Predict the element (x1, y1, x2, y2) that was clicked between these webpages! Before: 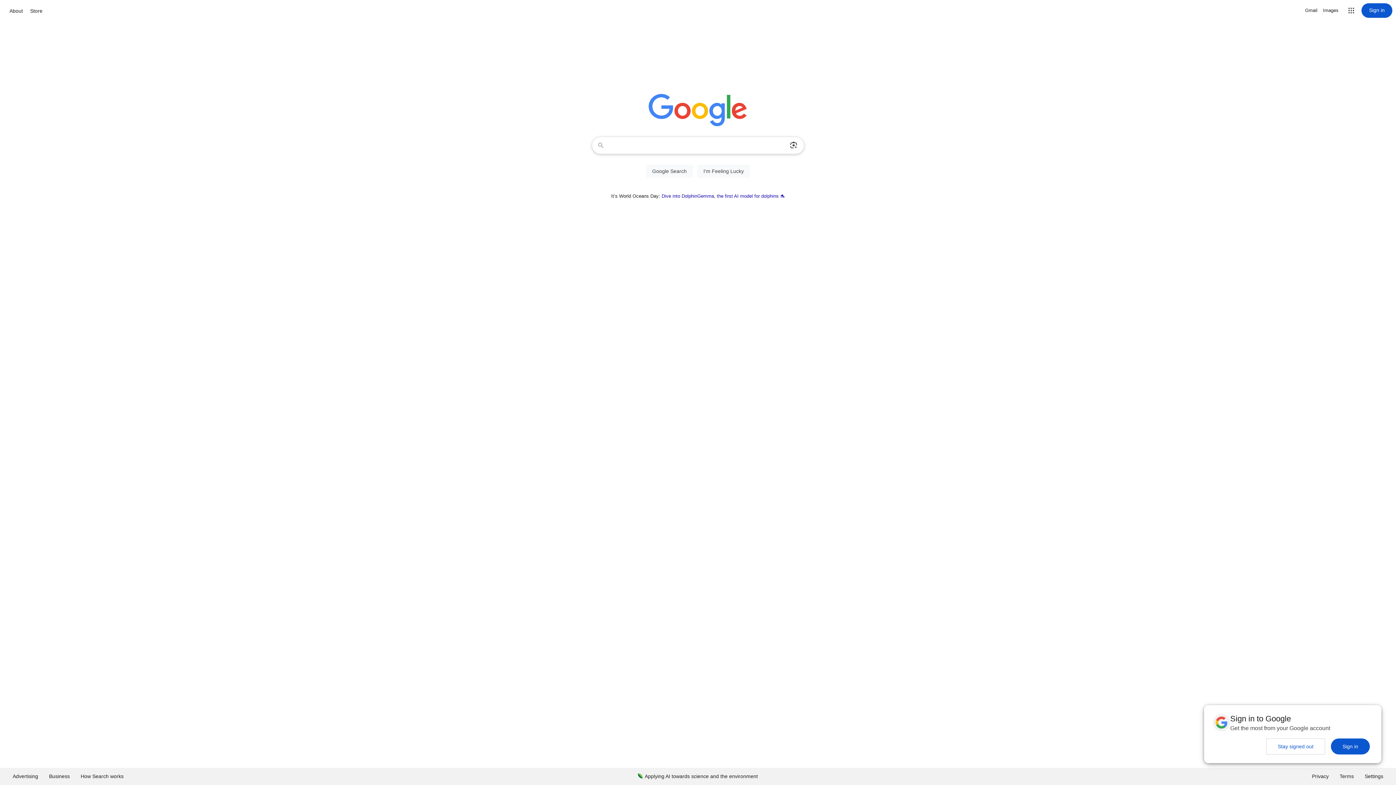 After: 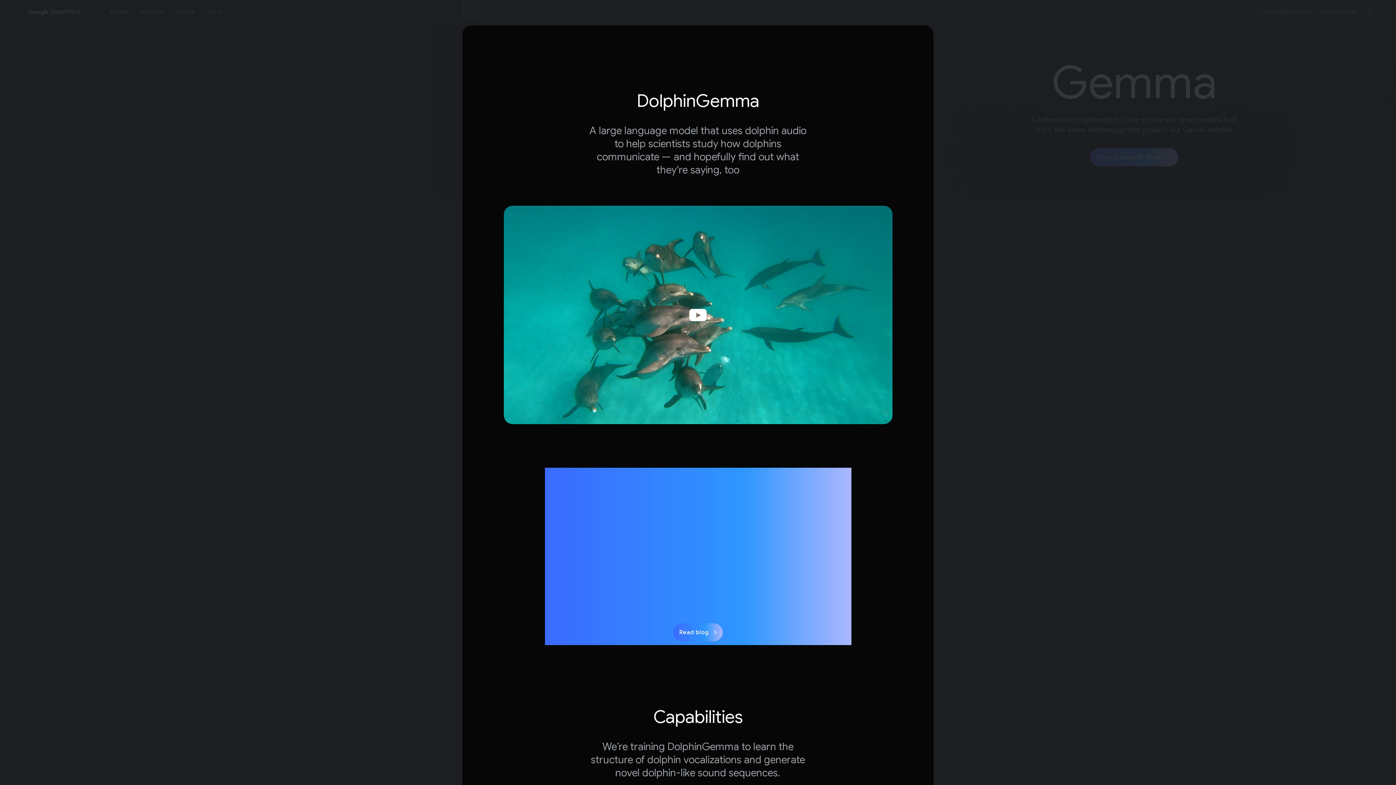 Action: bbox: (661, 193, 785, 198) label: Dive into DolphinGemma, the first AI model for dolphins 🐬